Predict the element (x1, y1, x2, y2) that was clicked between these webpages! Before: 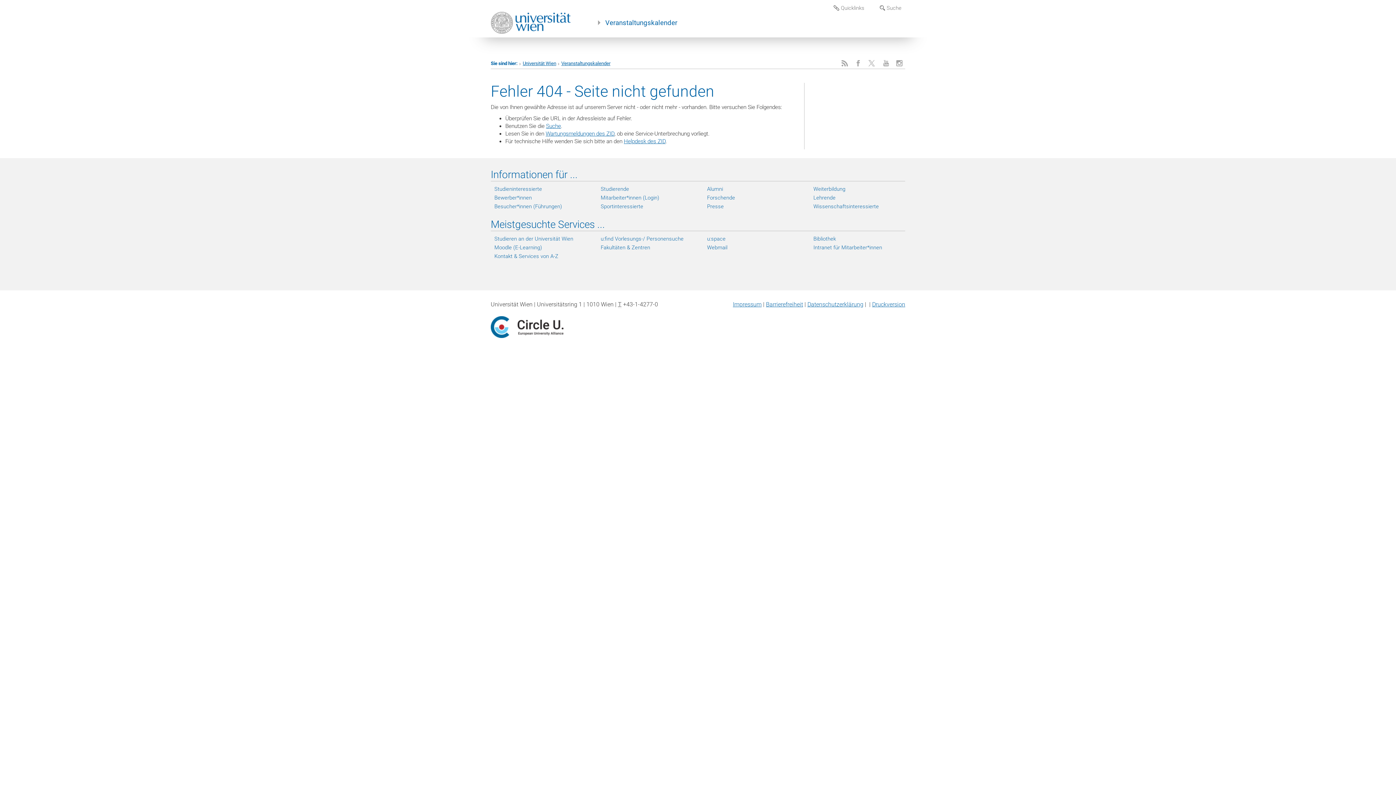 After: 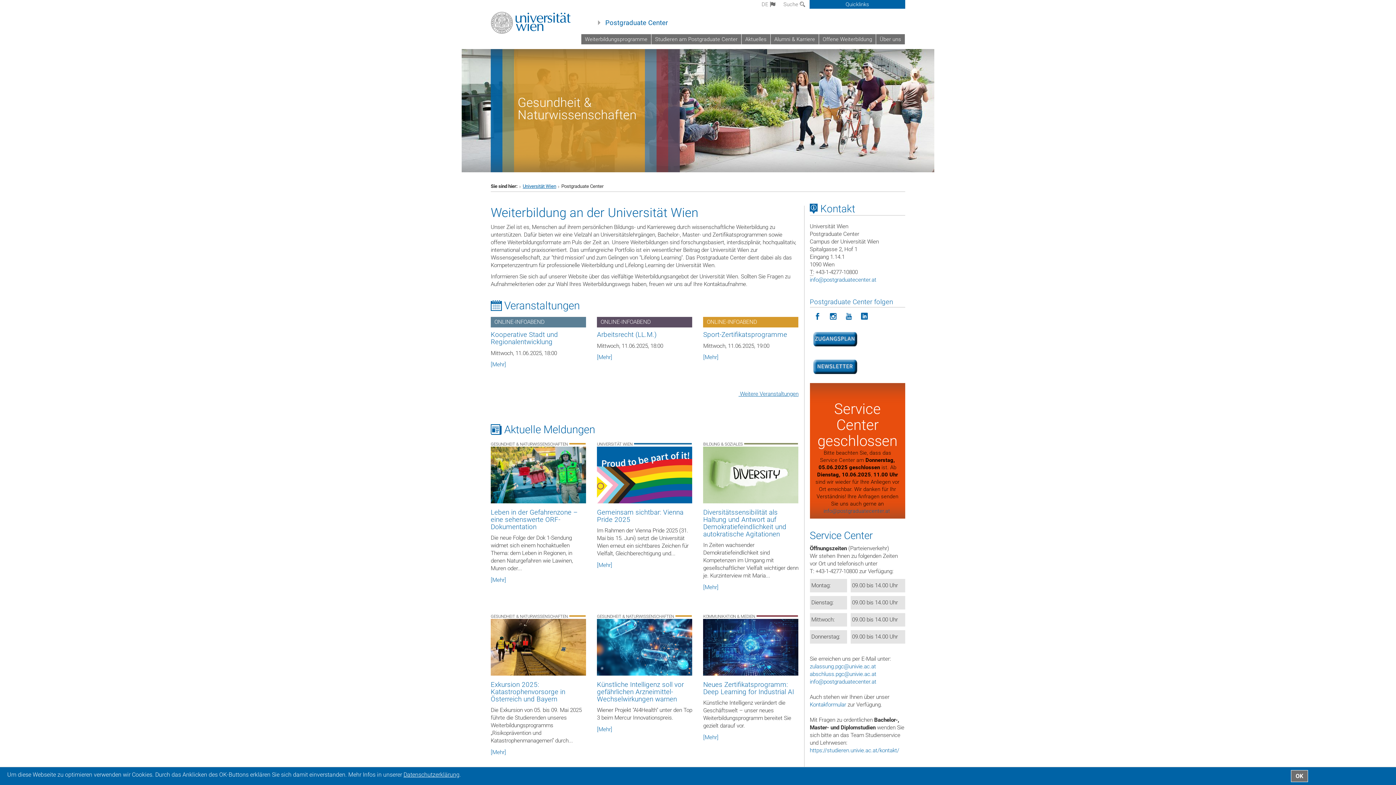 Action: bbox: (813, 185, 905, 192) label: Weiterbildung